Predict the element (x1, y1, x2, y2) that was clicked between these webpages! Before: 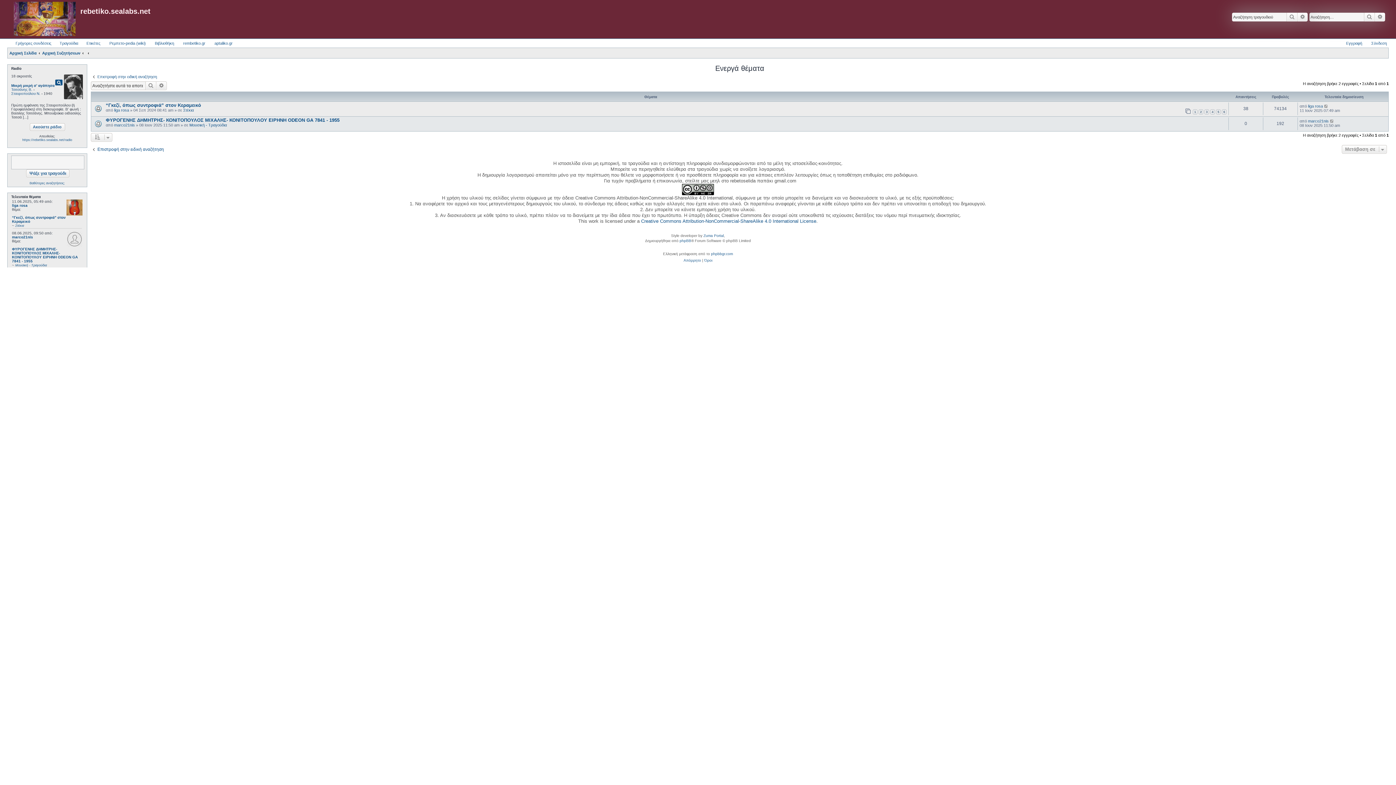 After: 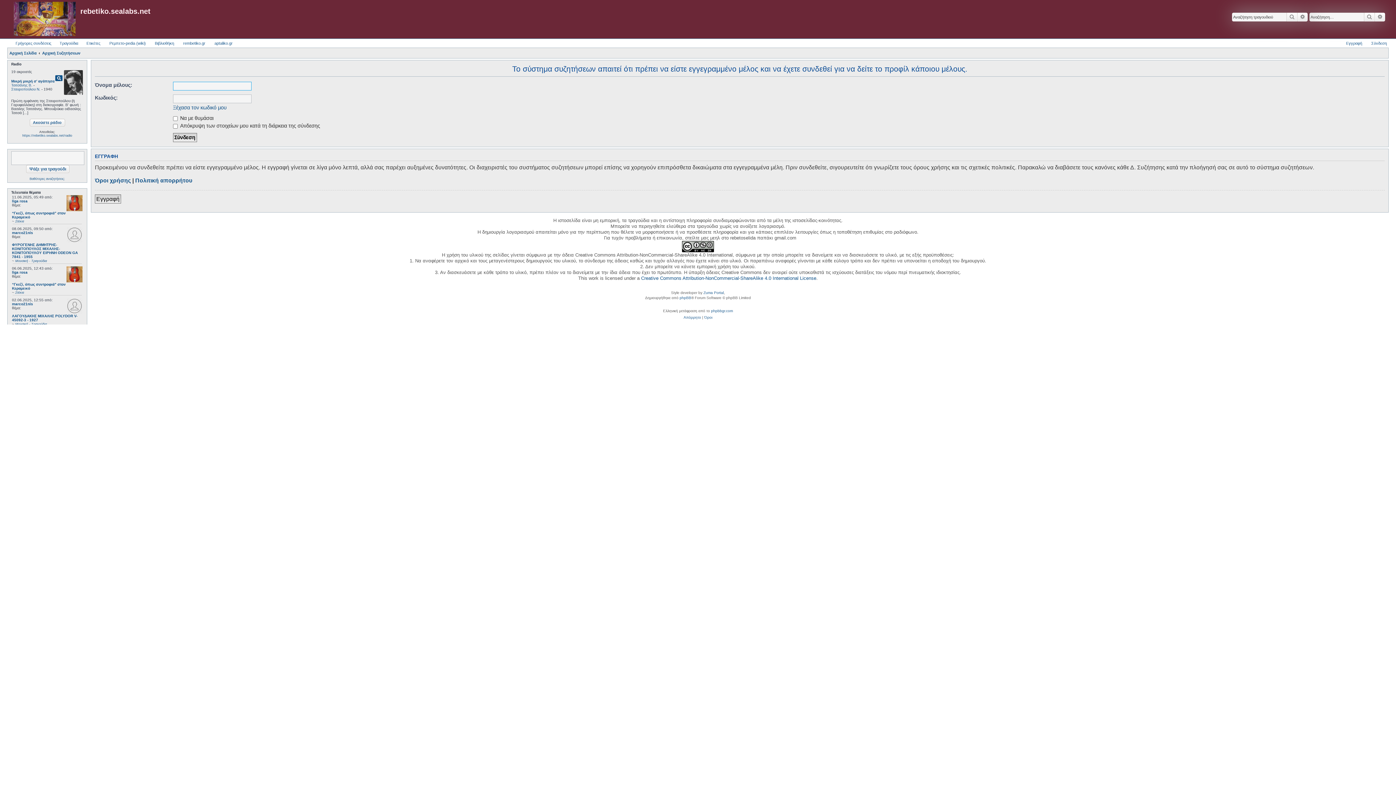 Action: bbox: (12, 203, 27, 207) label: liga rosa